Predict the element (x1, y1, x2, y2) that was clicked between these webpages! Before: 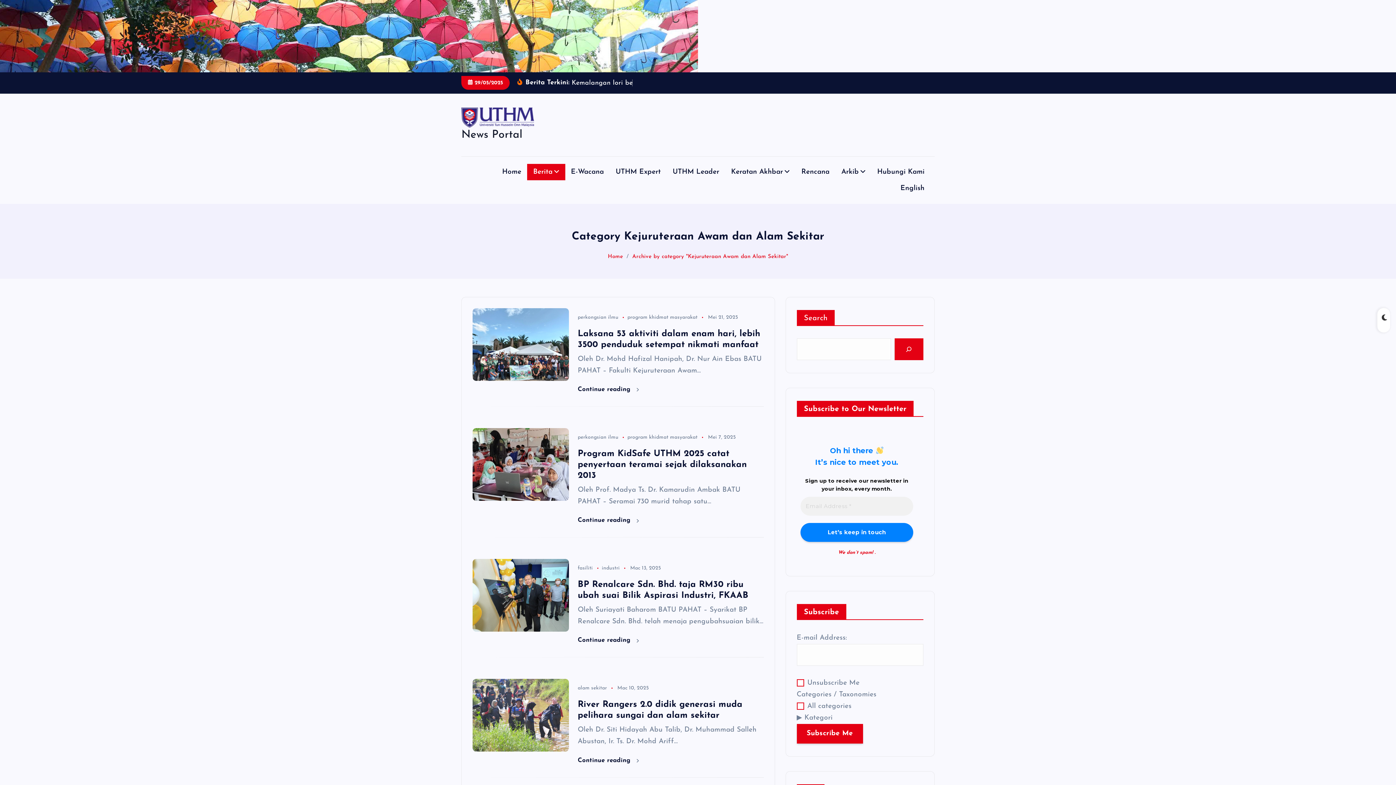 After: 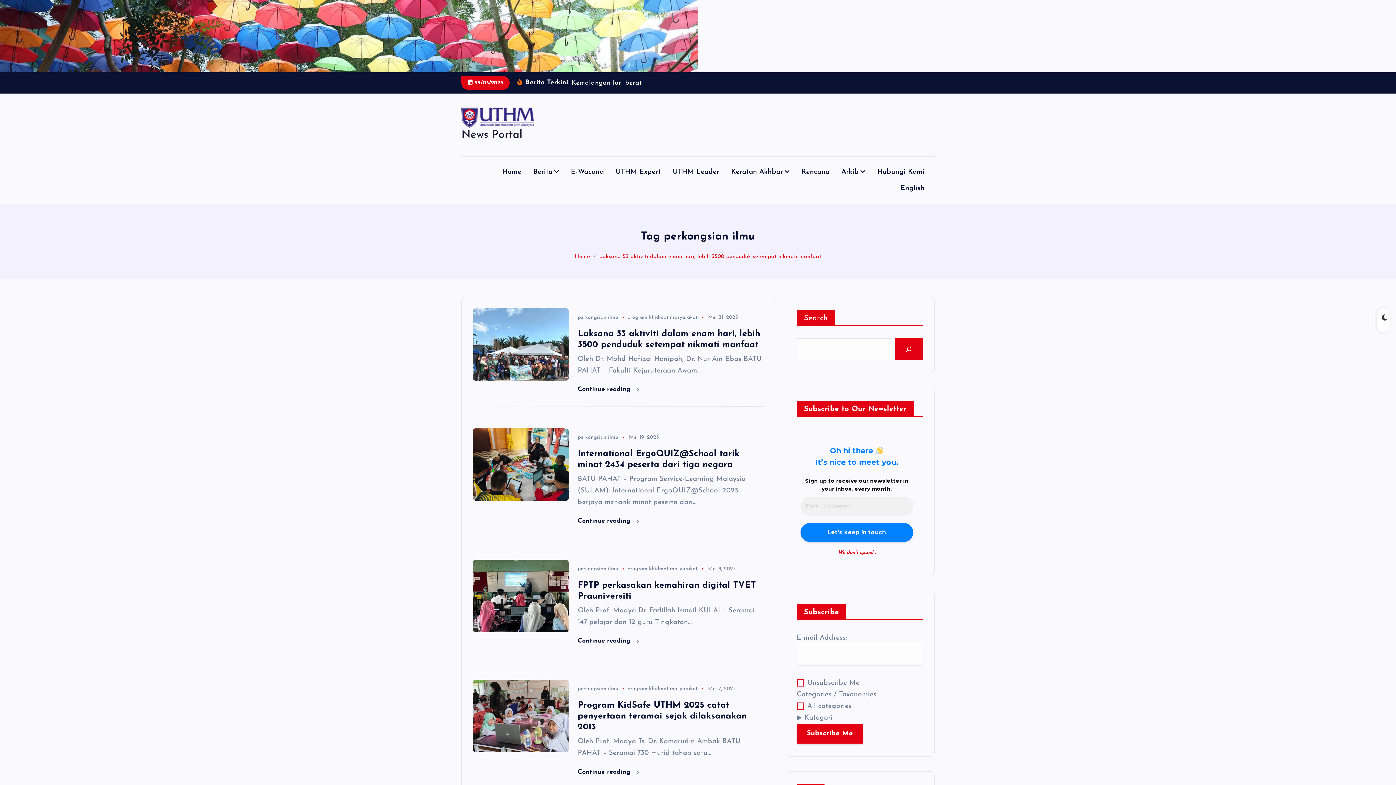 Action: bbox: (577, 434, 618, 440) label: perkongsian ilmu